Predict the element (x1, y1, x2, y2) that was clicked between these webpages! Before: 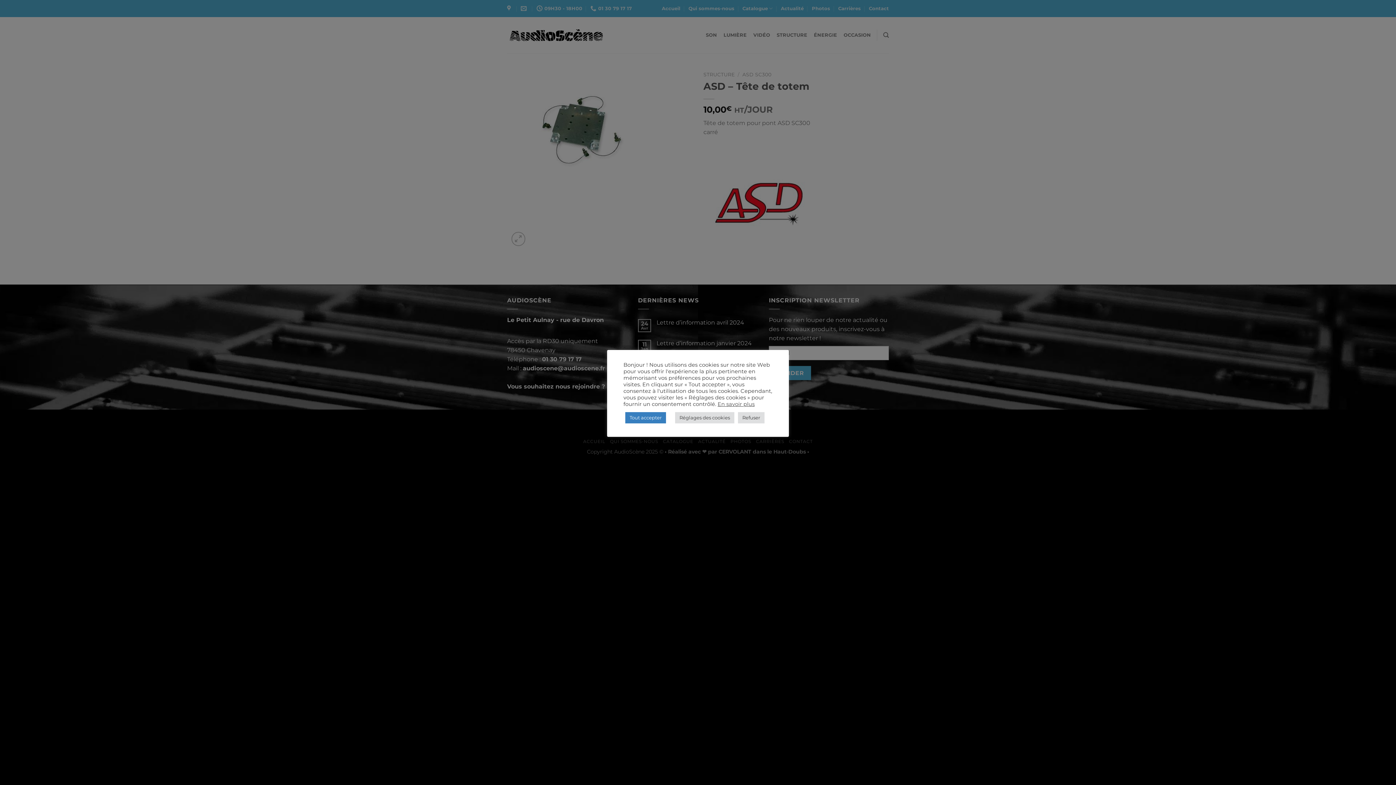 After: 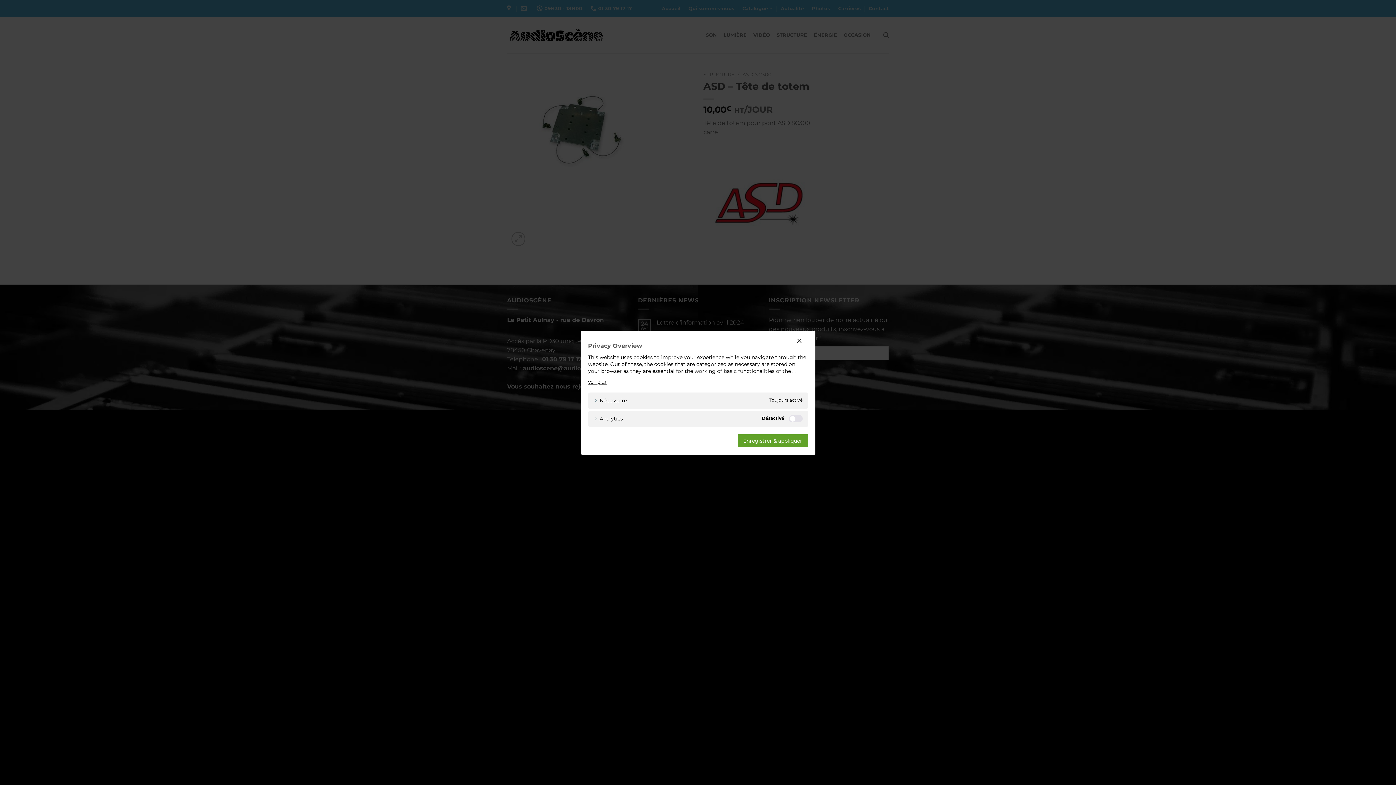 Action: bbox: (675, 412, 734, 423) label: Réglages des cookies